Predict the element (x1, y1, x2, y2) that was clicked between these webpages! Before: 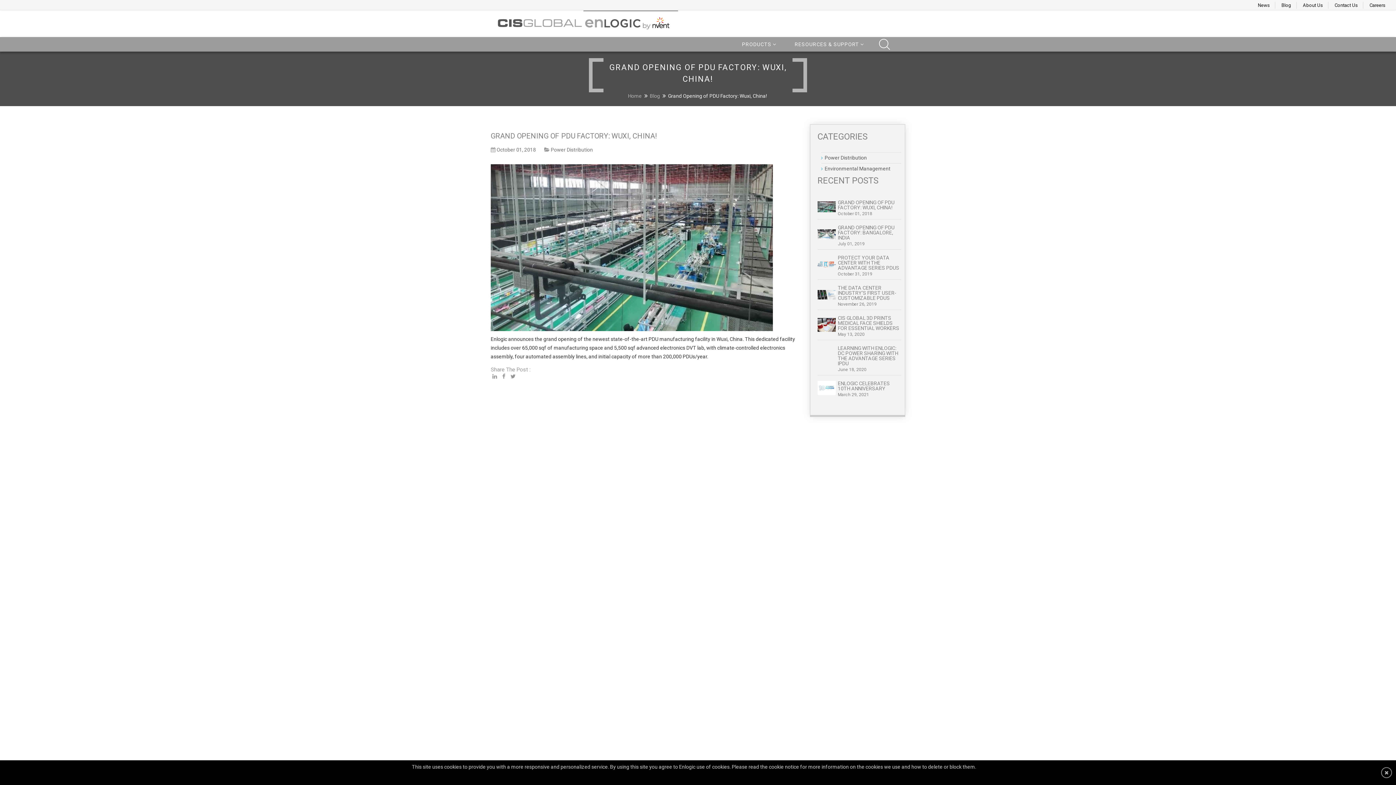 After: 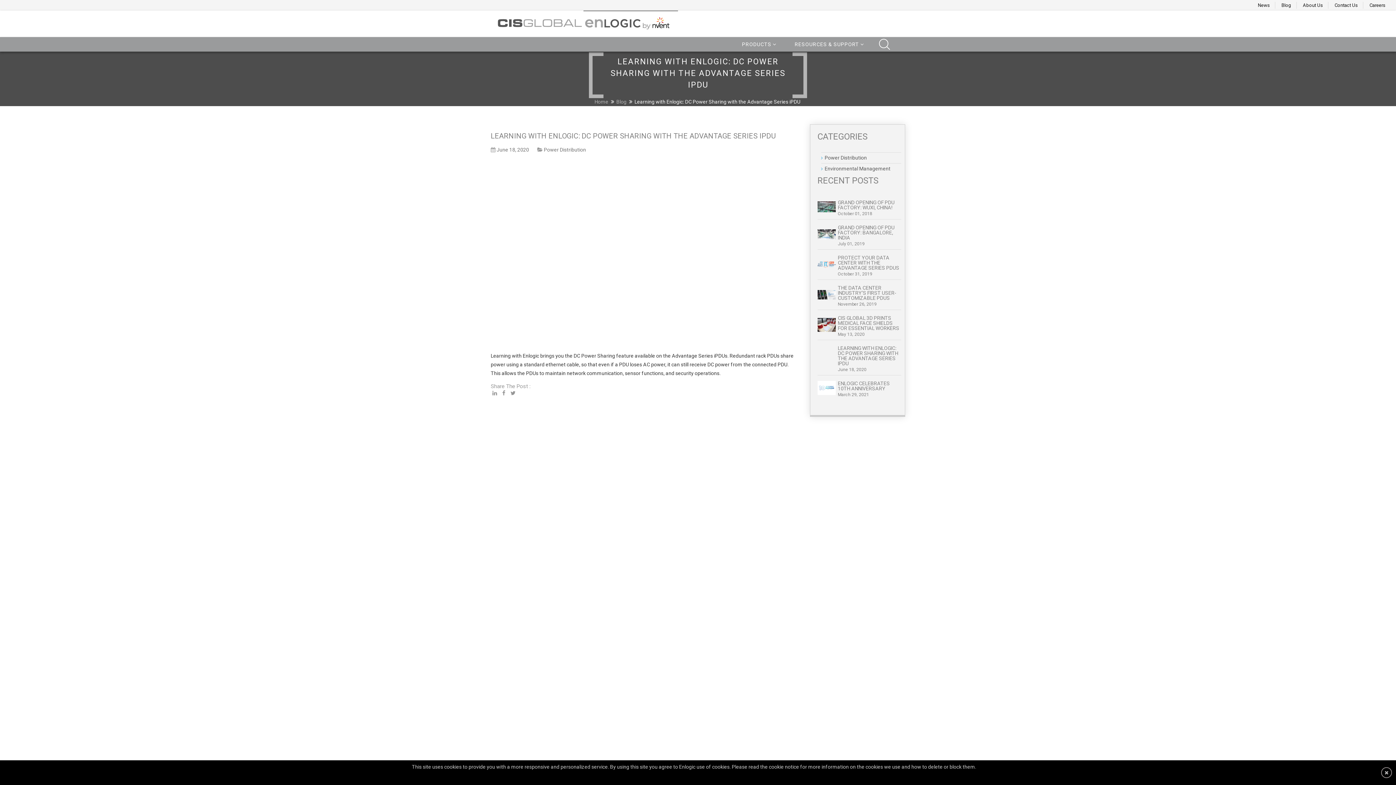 Action: bbox: (838, 345, 898, 366) label: LEARNING WITH ENLOGIC: DC POWER SHARING WITH THE ADVANTAGE SERIES IPDU